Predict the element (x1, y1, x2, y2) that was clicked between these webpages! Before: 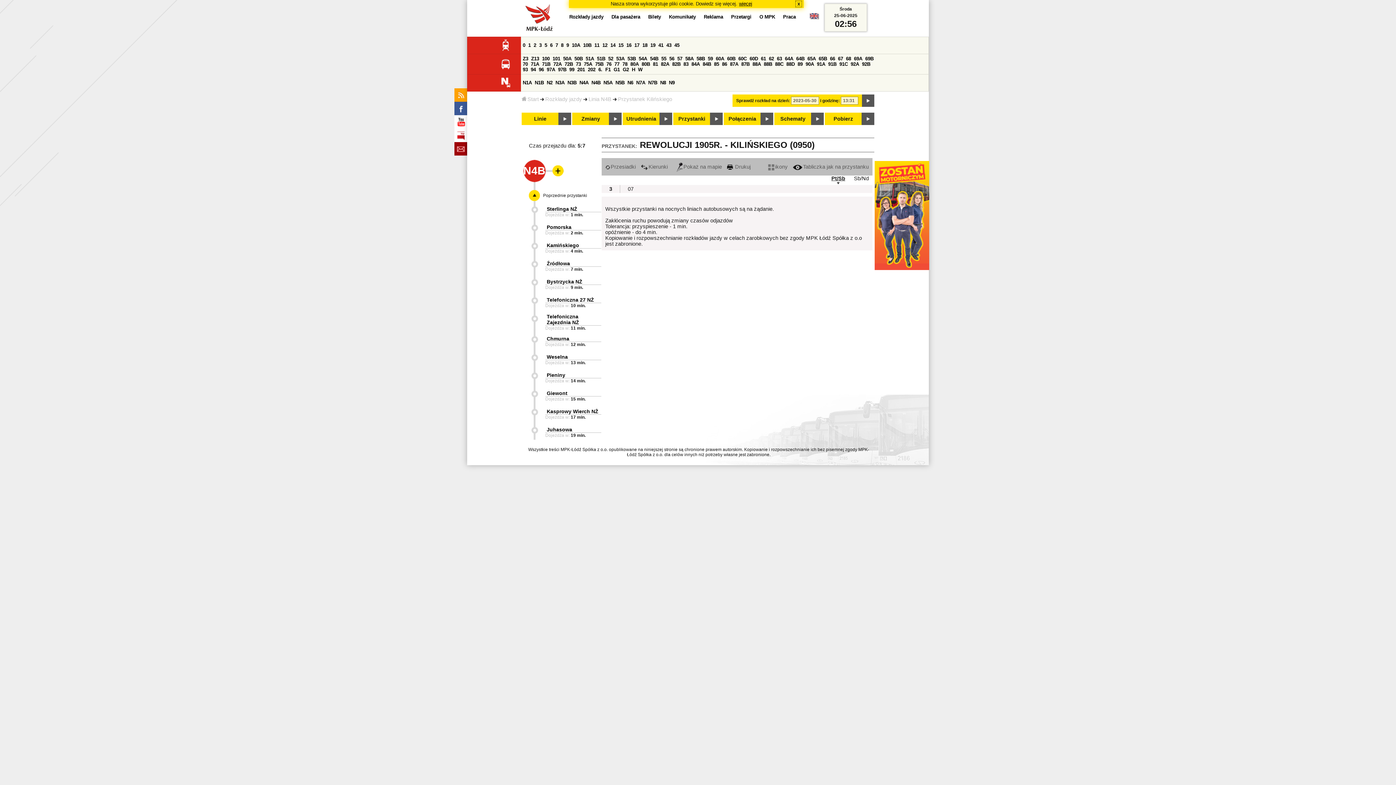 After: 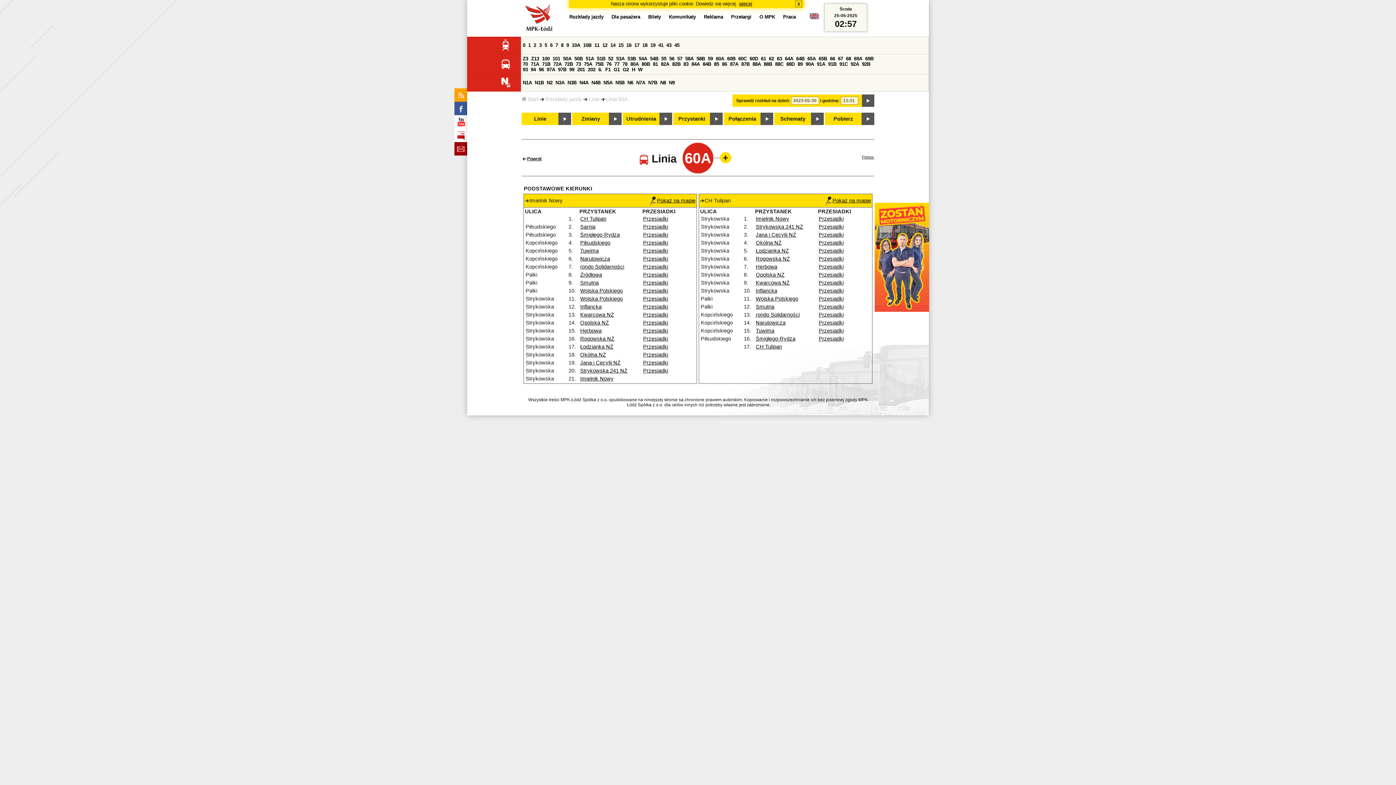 Action: bbox: (716, 56, 724, 61) label: 60A